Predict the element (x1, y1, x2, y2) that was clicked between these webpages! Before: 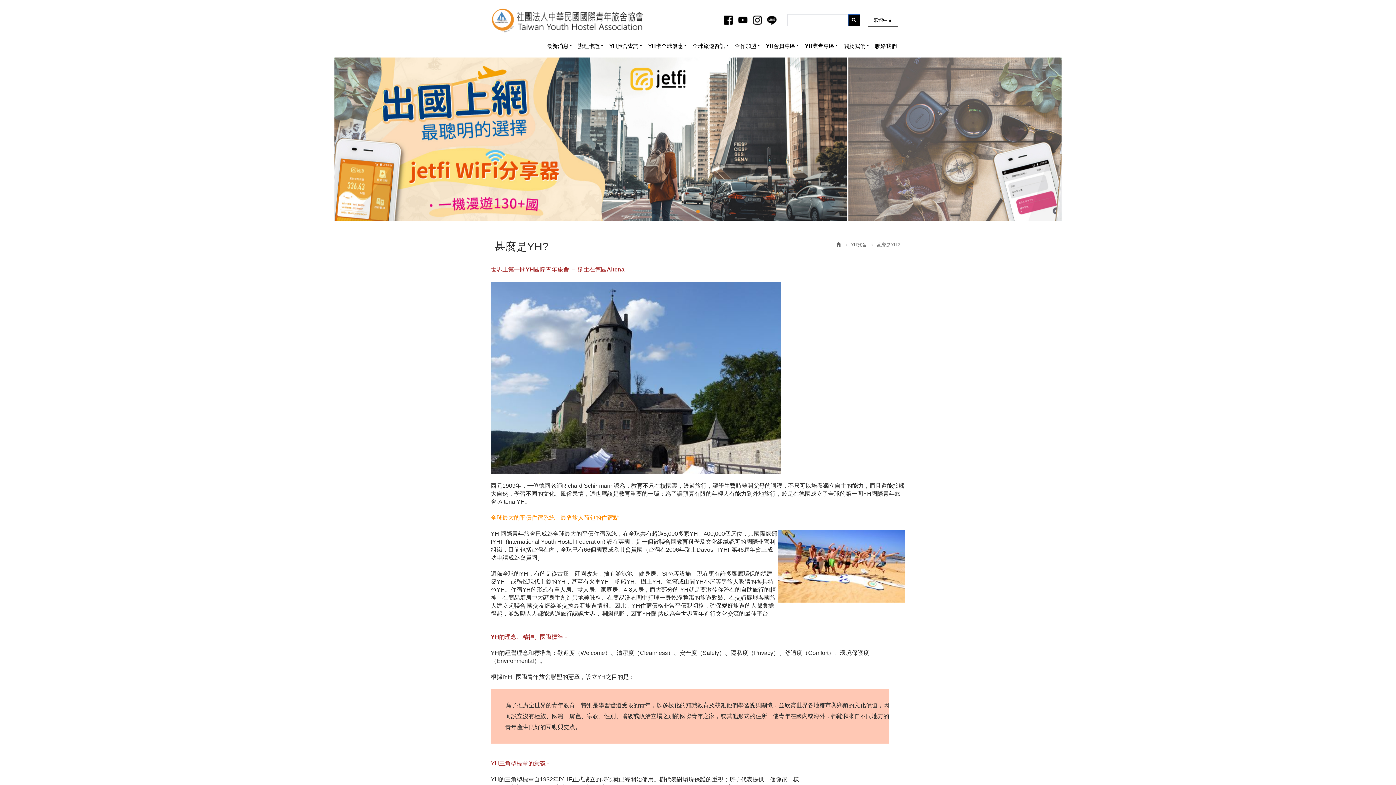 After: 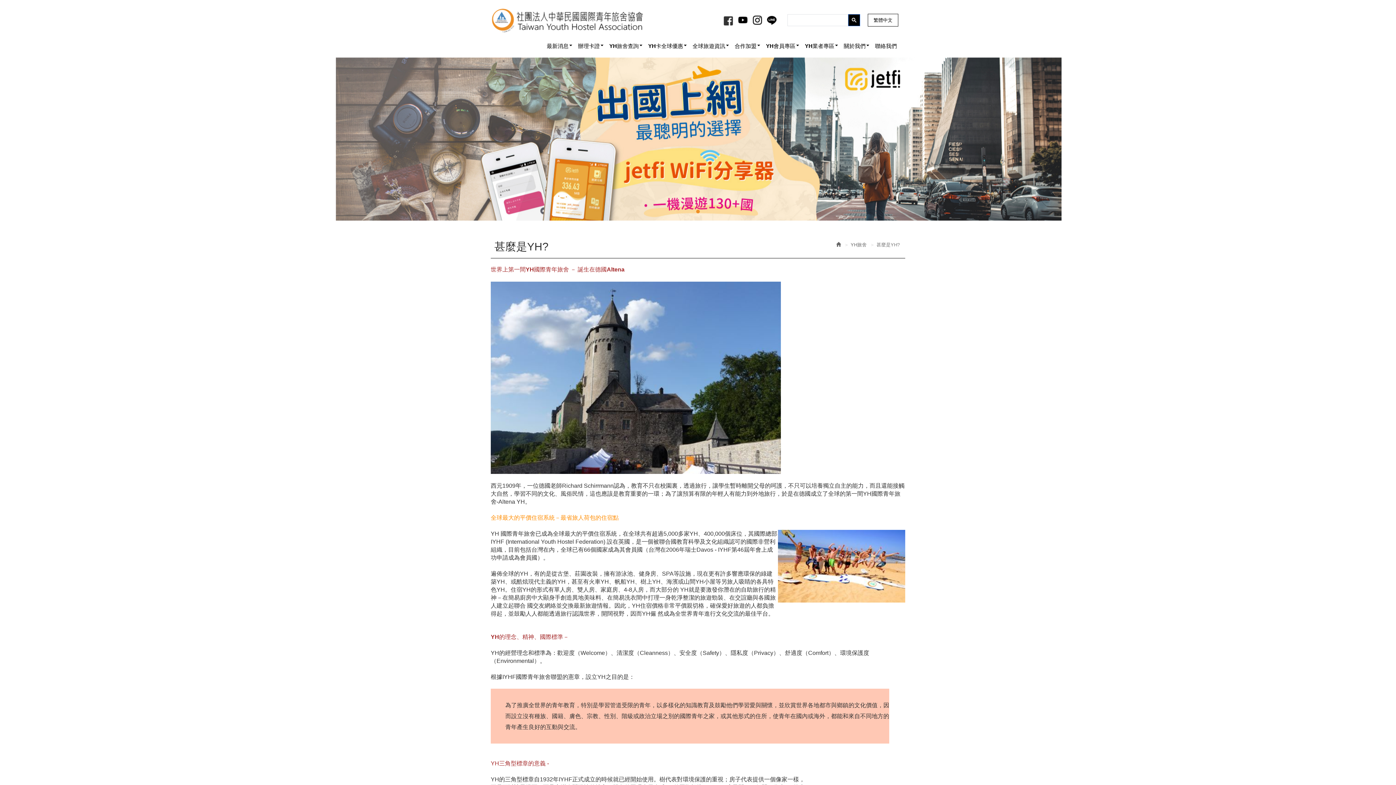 Action: bbox: (723, 14, 736, 25) label: Facebook